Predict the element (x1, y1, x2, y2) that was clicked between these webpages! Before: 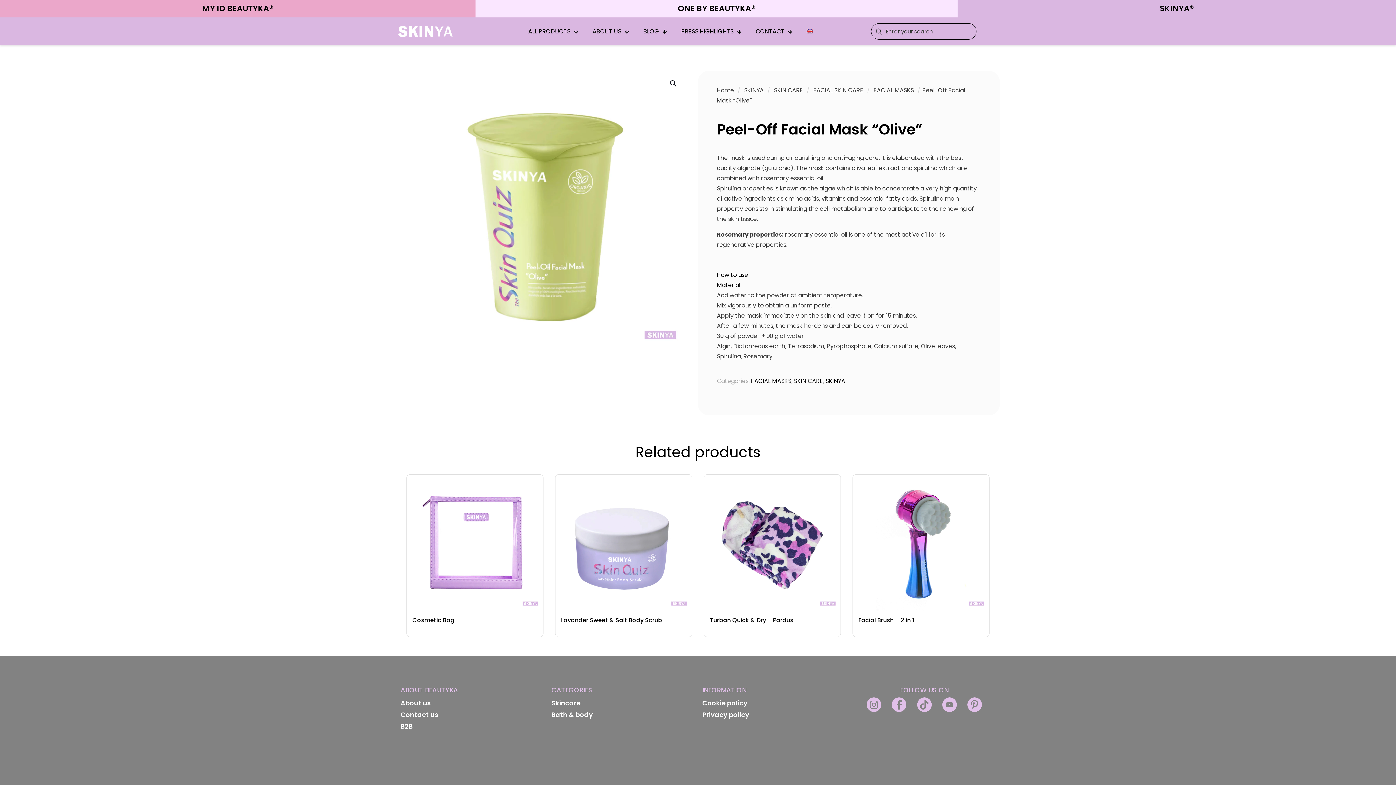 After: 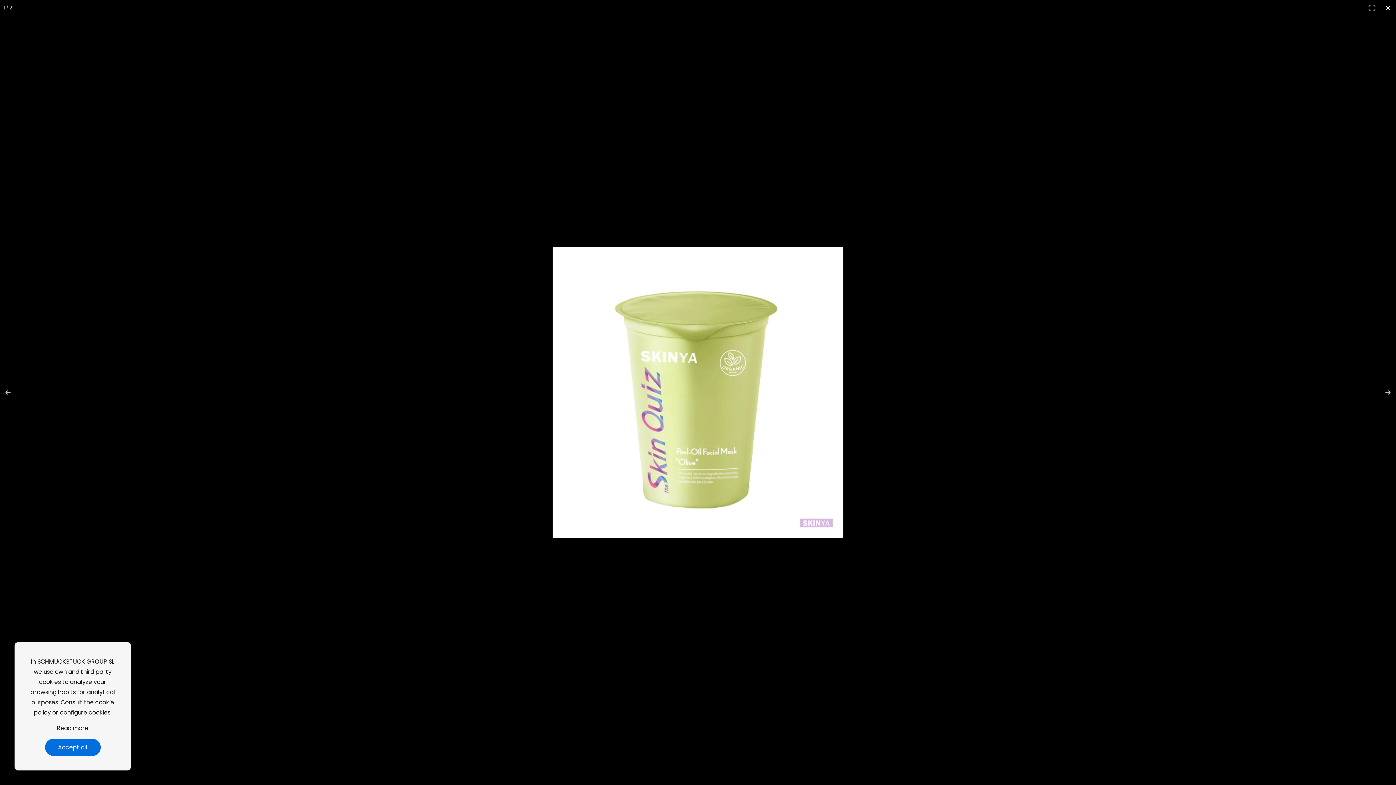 Action: bbox: (666, 76, 681, 90) label: View full-screen image gallery